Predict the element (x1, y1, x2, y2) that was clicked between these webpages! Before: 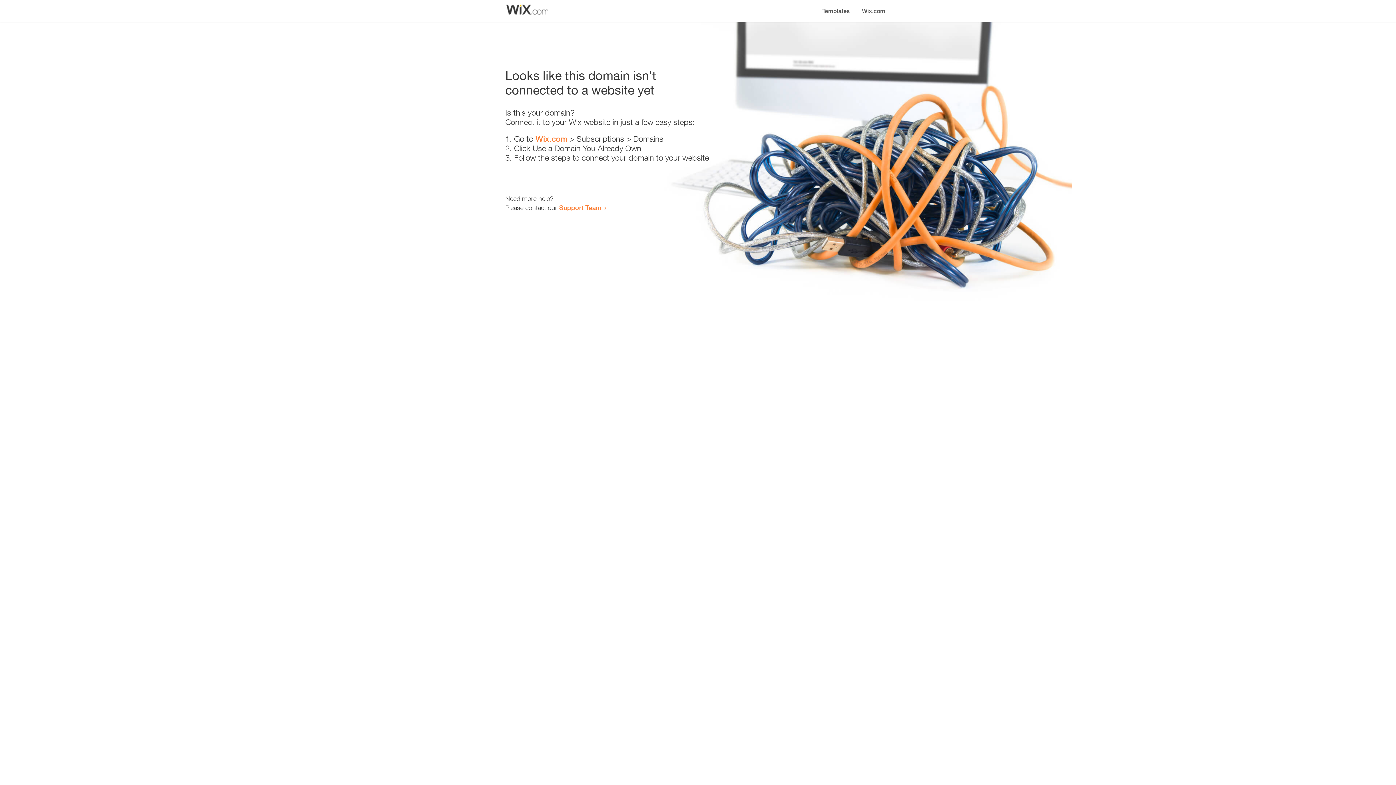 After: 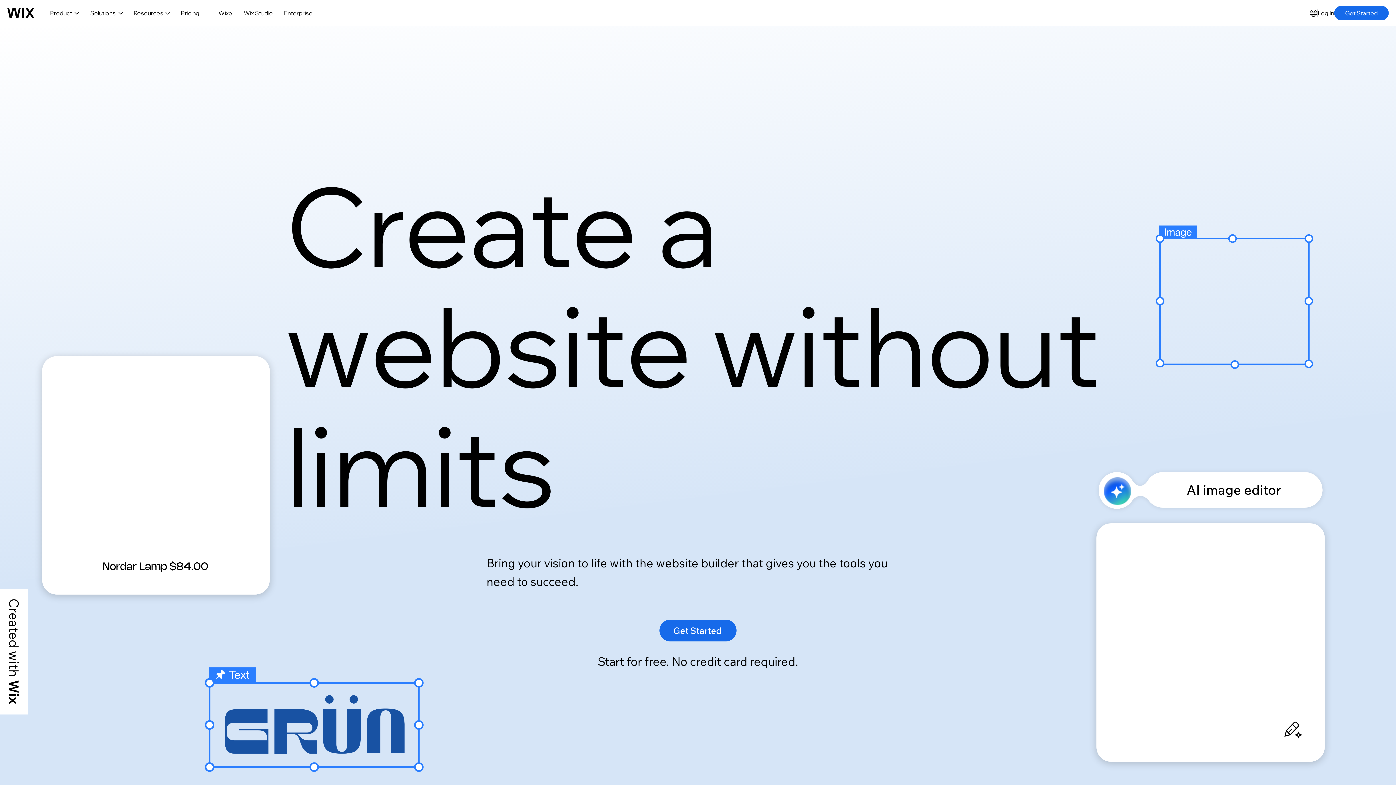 Action: label: Wix.com bbox: (856, 0, 890, 14)